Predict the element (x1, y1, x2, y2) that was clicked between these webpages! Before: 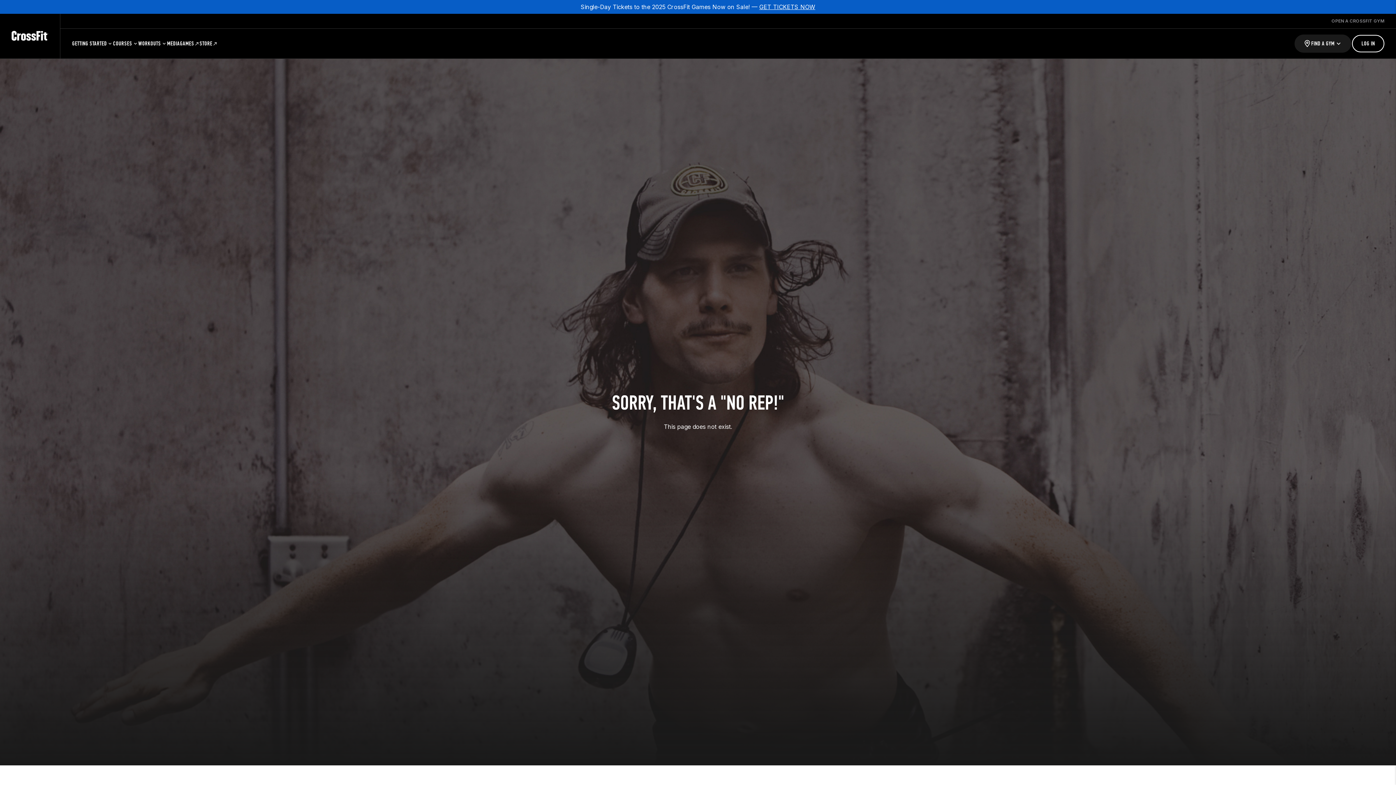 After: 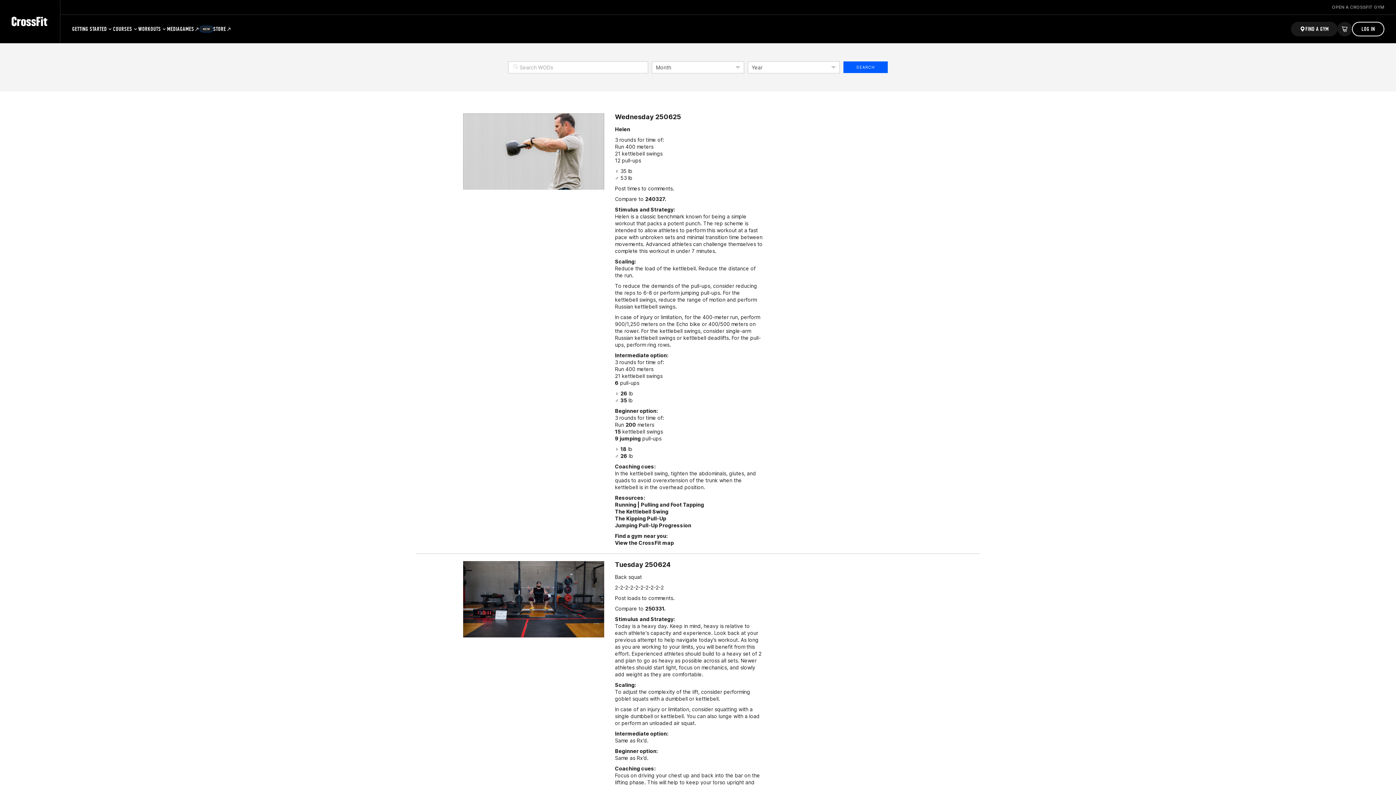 Action: bbox: (138, 28, 167, 58) label: WORKOUTS